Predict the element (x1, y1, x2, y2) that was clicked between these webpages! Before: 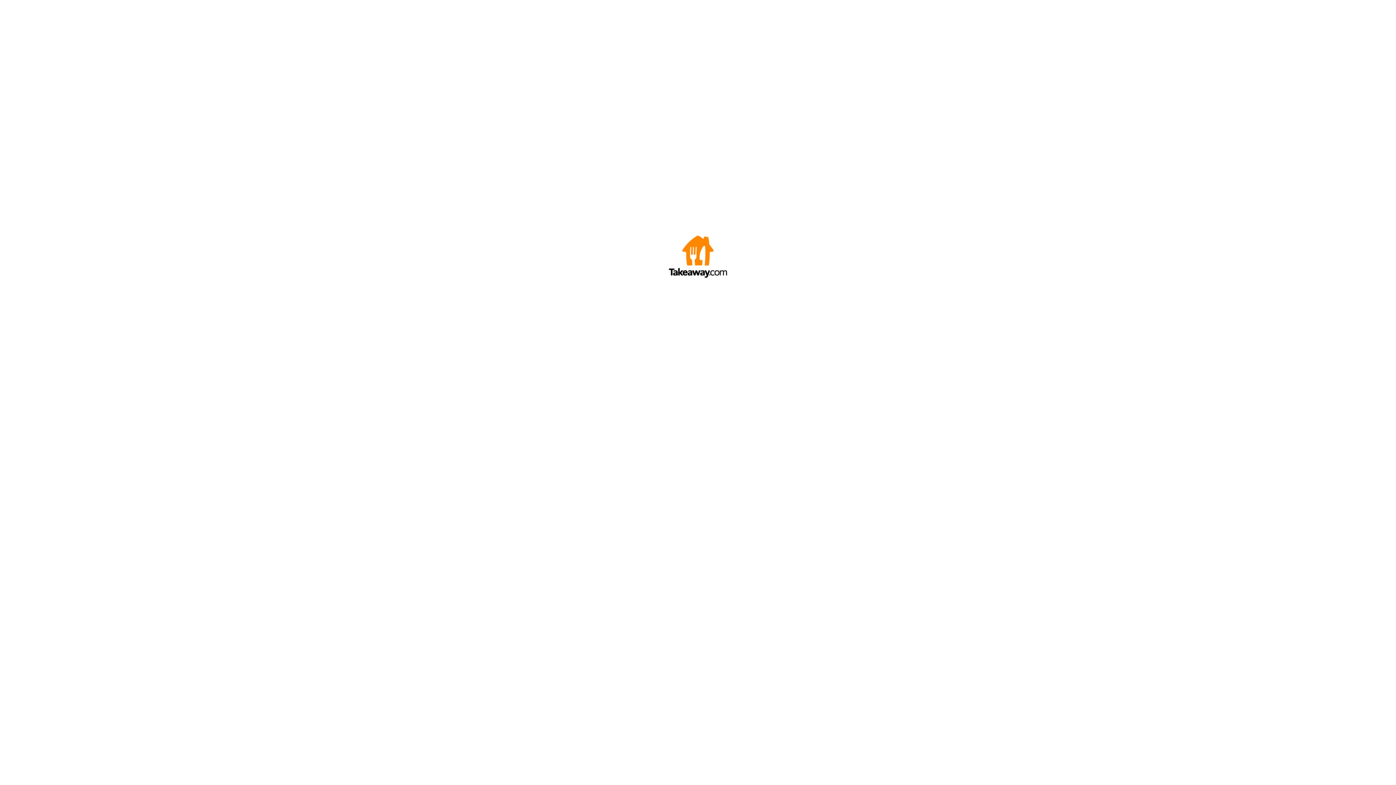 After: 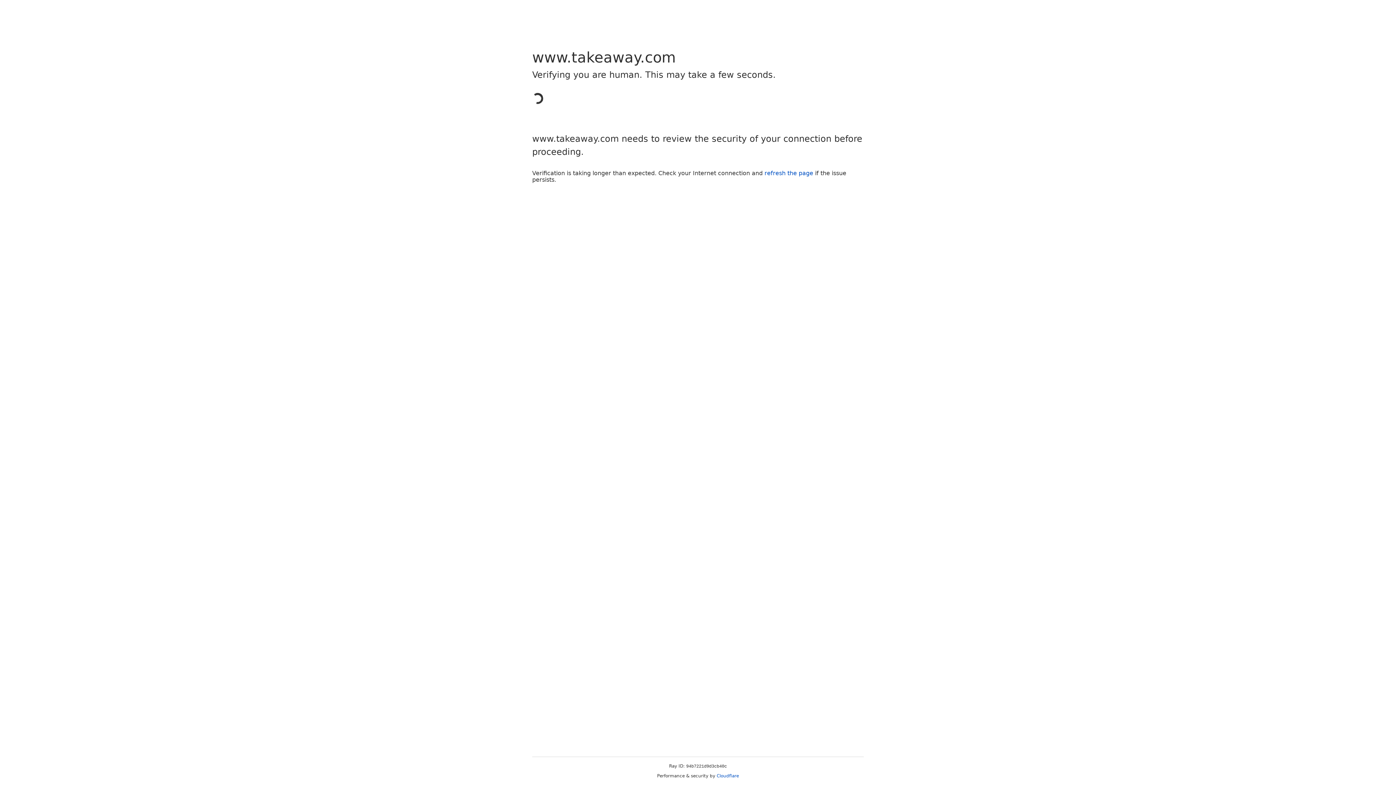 Action: bbox: (669, 272, 727, 278)